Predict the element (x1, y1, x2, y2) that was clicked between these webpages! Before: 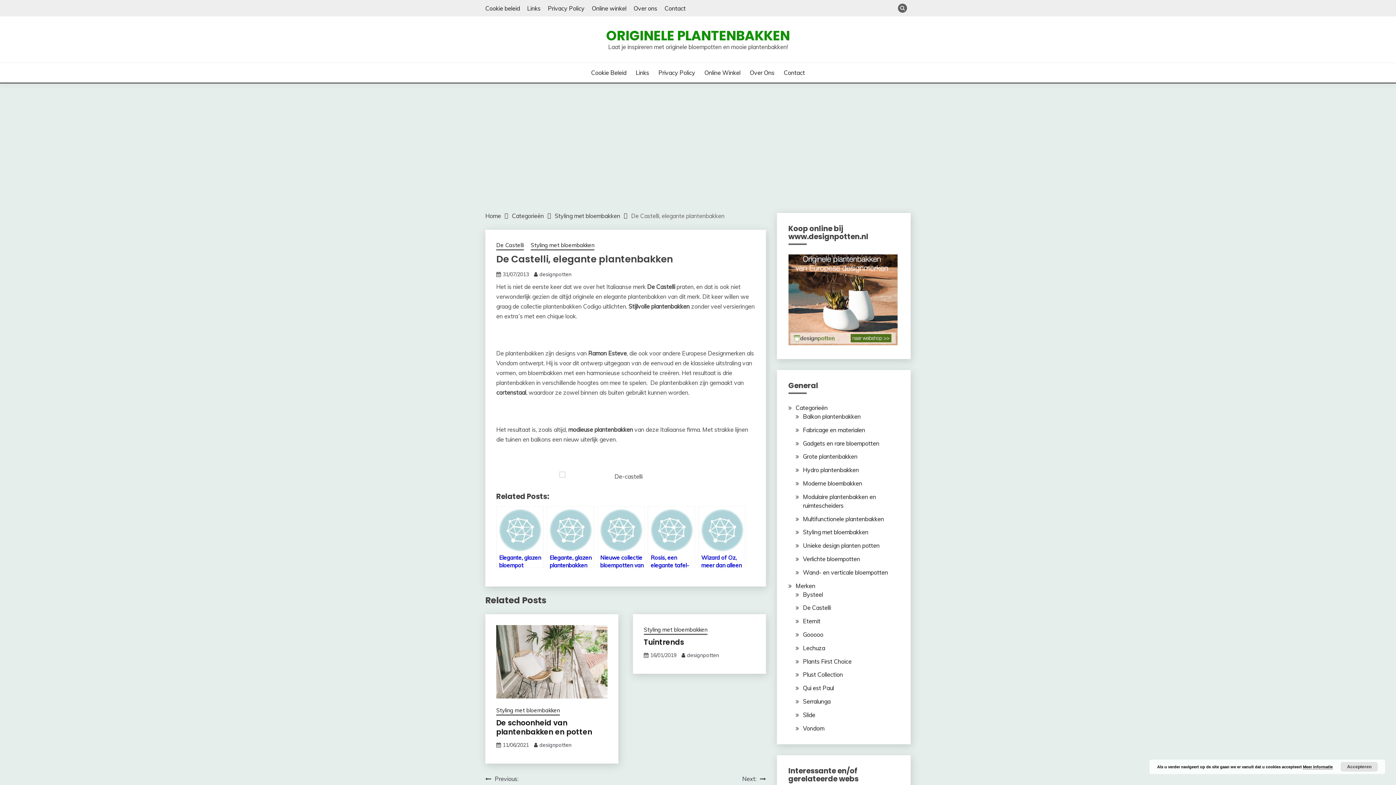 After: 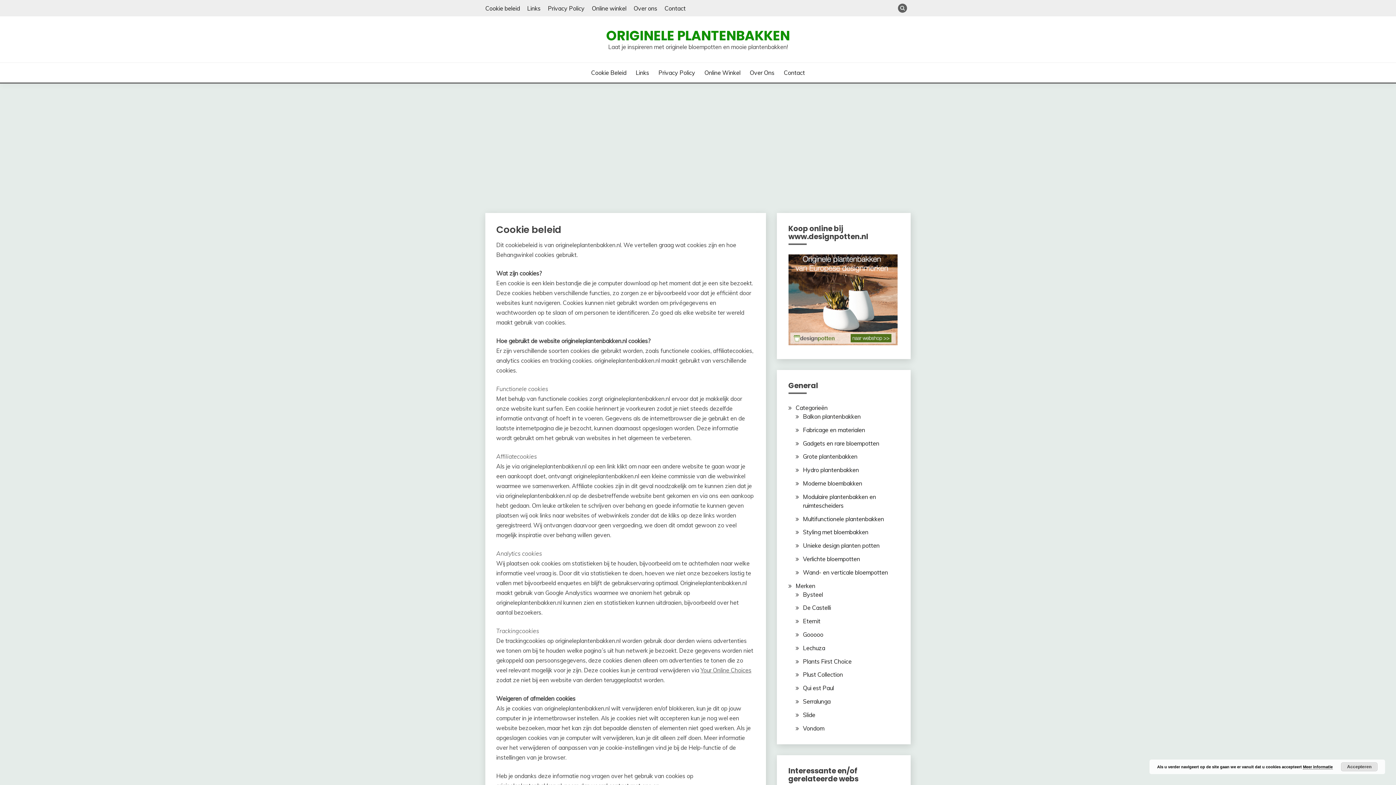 Action: bbox: (1303, 765, 1333, 769) label: Meer informatie